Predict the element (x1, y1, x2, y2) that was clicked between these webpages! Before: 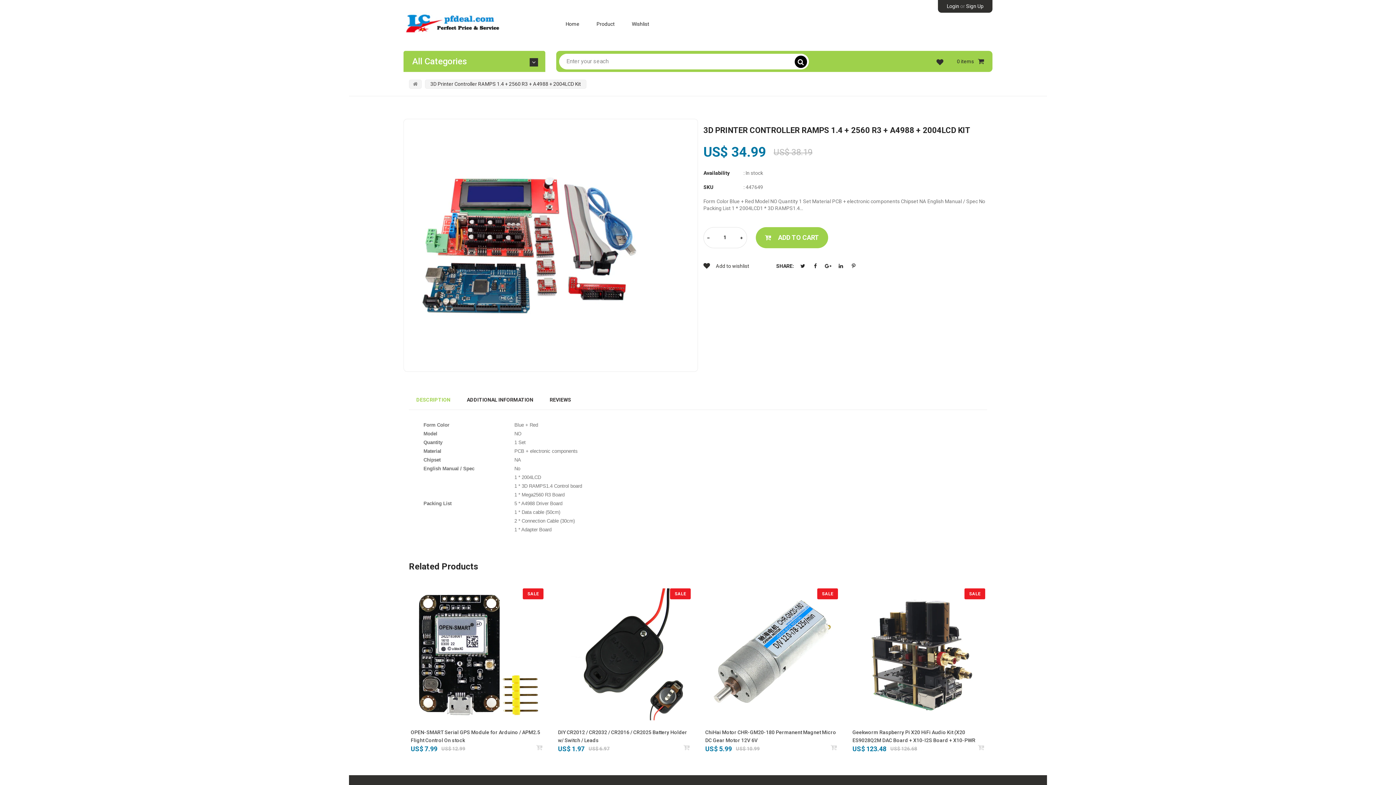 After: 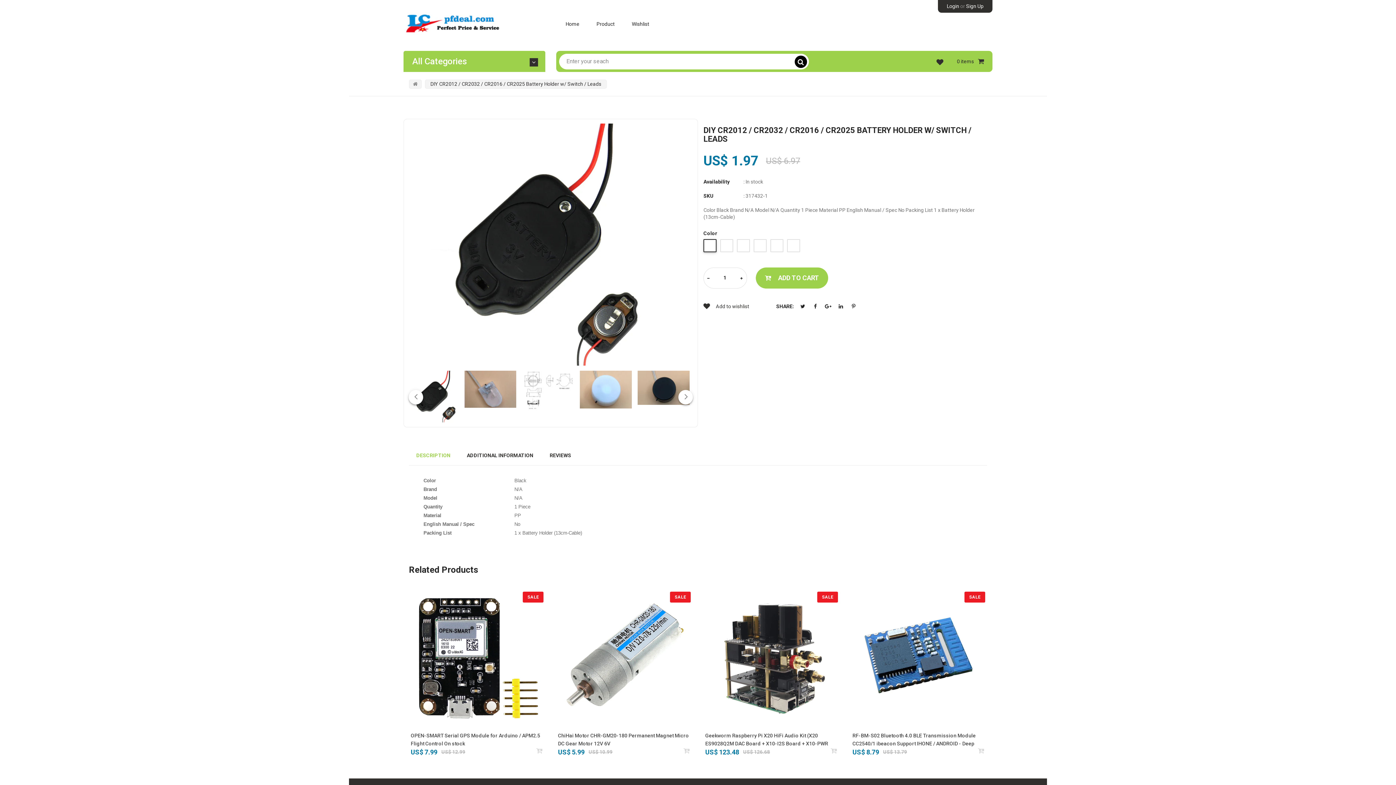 Action: bbox: (558, 588, 690, 721)